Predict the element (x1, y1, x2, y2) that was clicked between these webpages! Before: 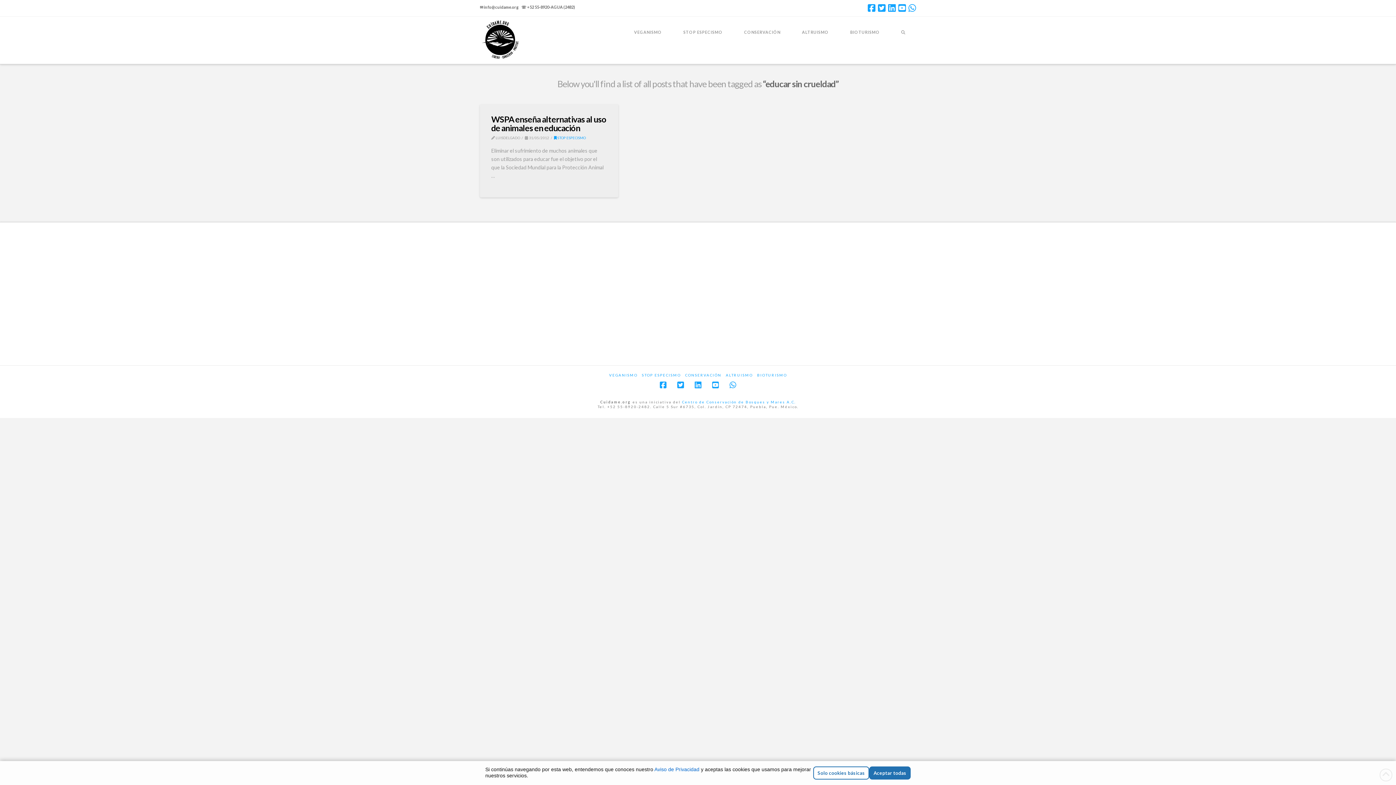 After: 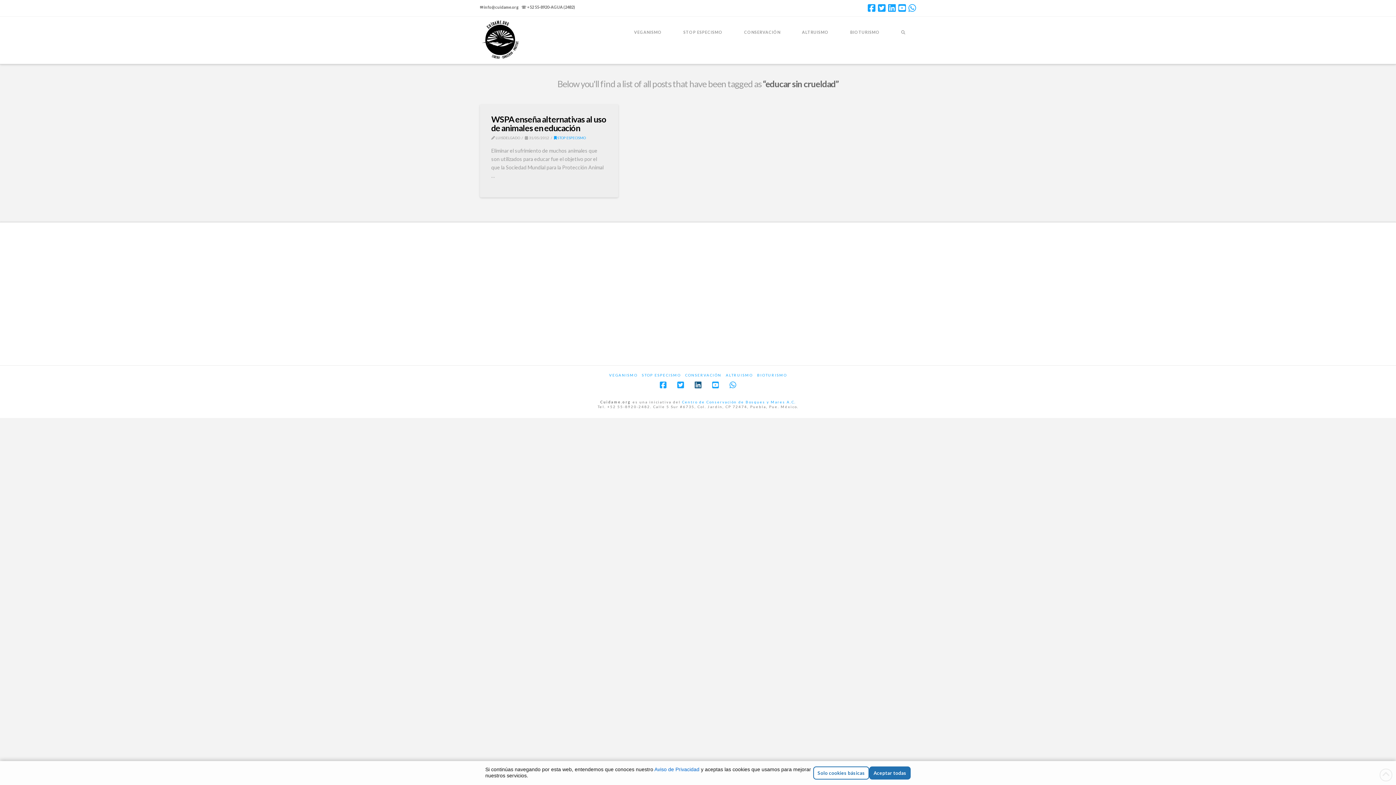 Action: bbox: (694, 381, 701, 389)